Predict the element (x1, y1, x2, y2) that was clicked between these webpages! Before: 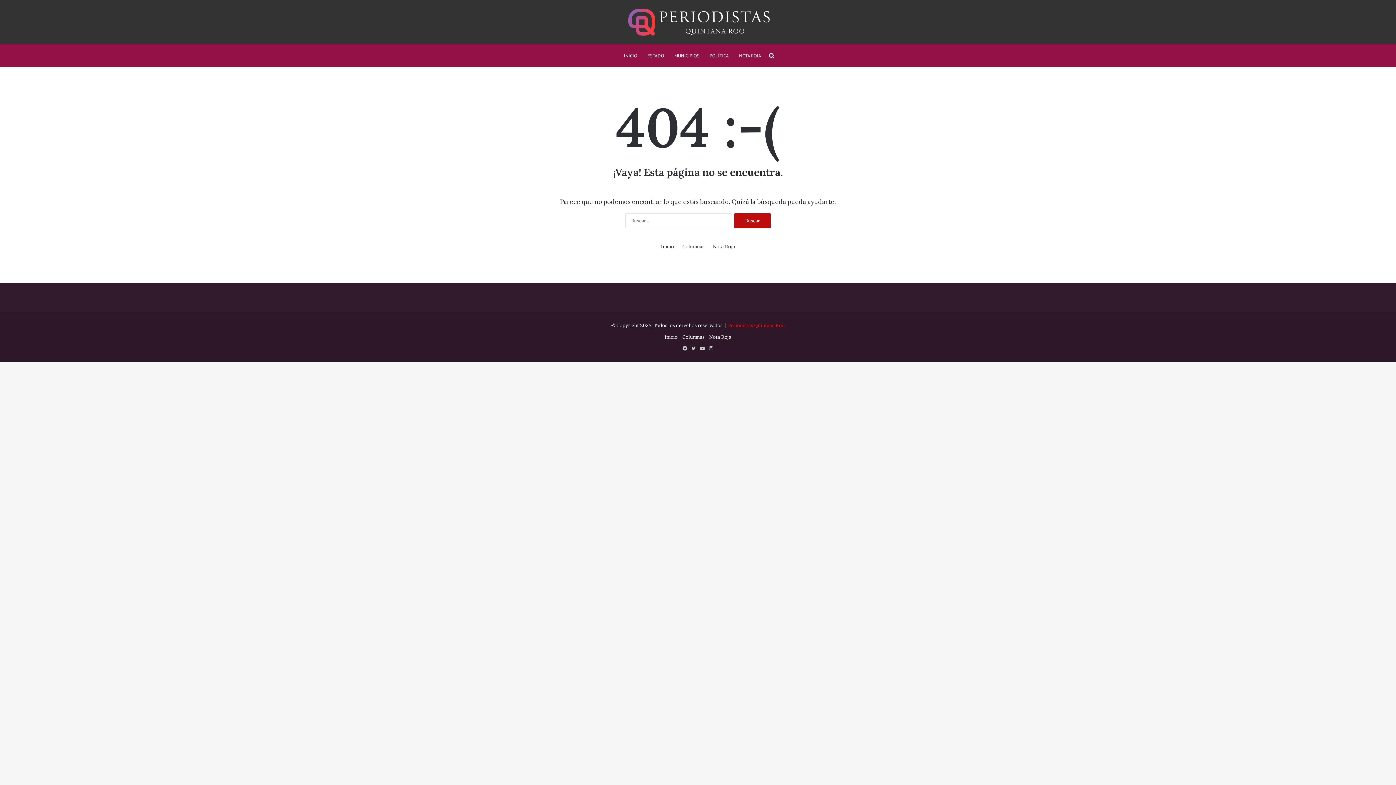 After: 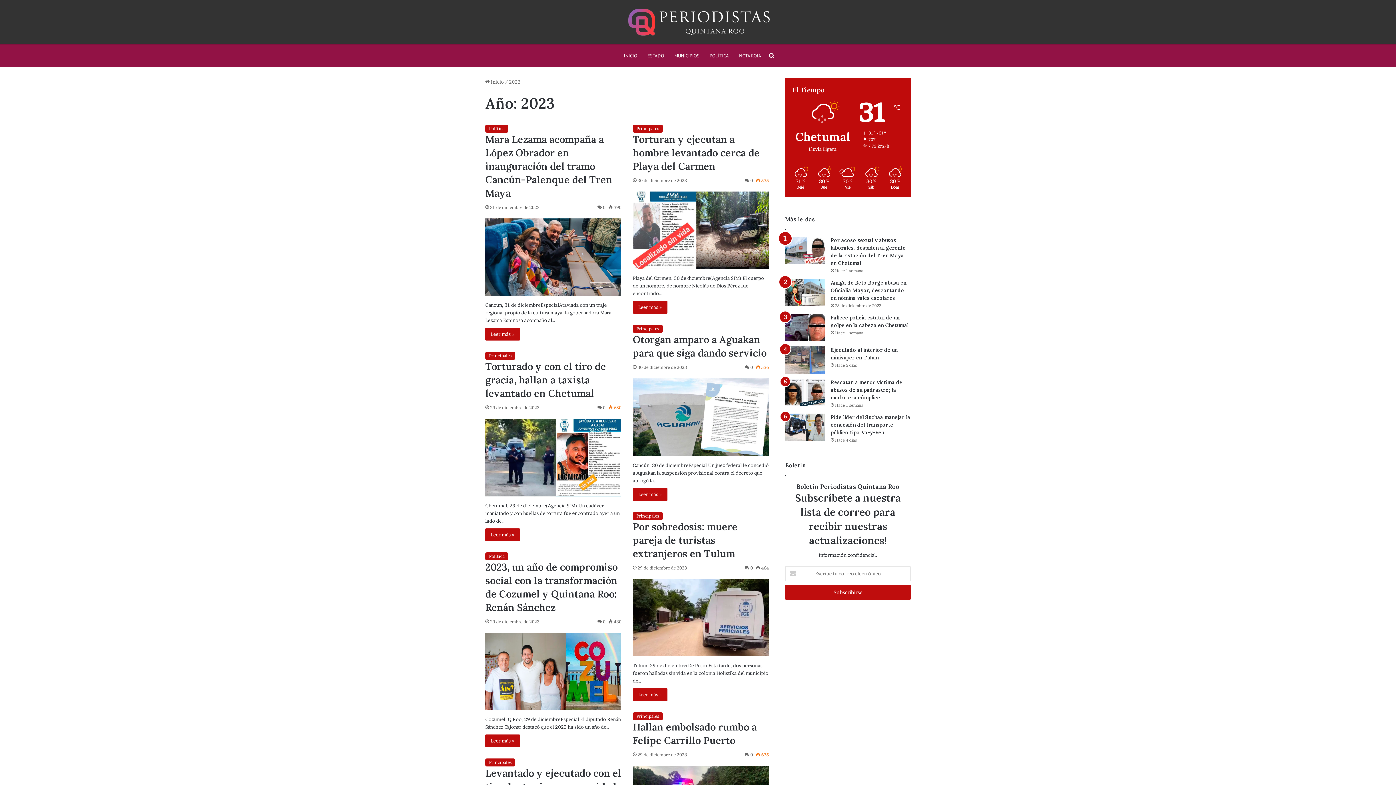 Action: label: Inicio bbox: (664, 334, 677, 339)